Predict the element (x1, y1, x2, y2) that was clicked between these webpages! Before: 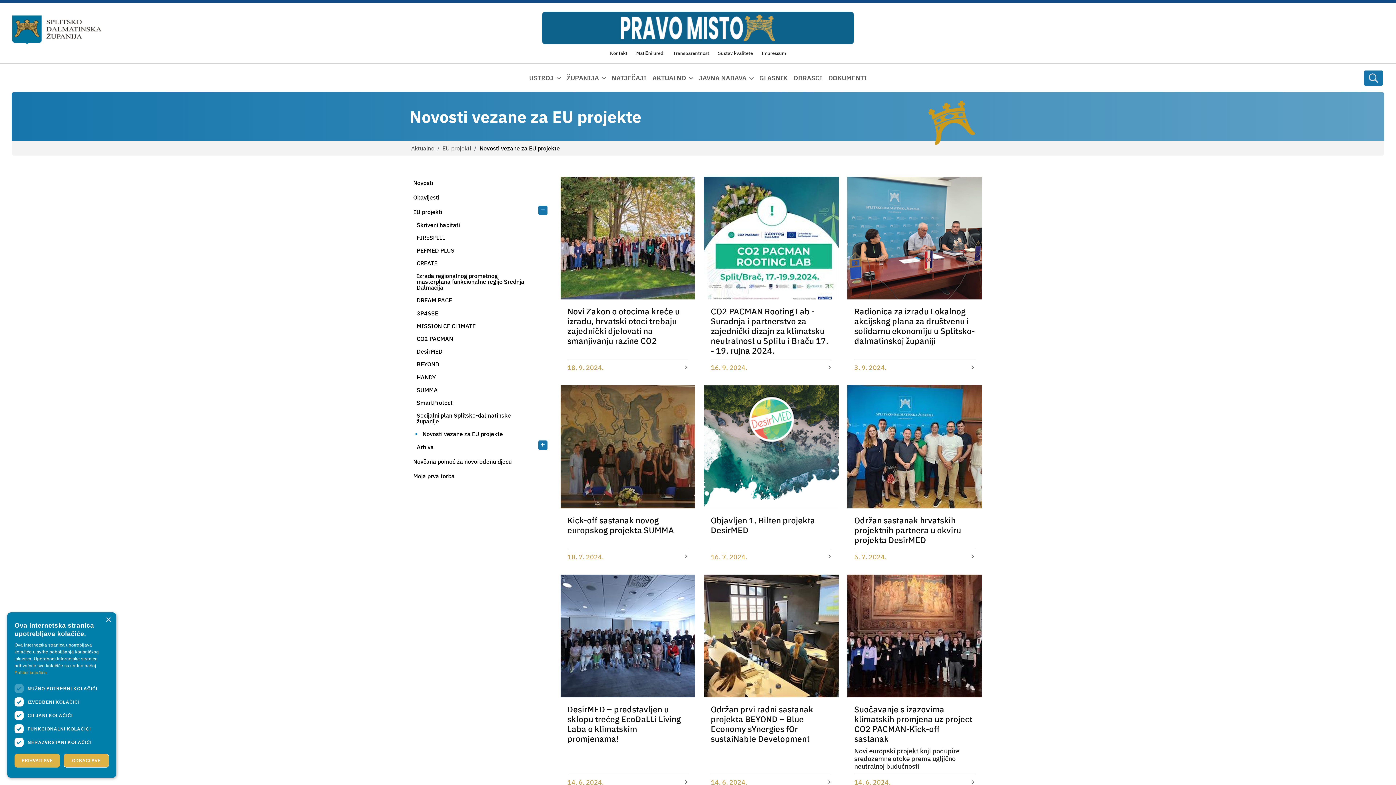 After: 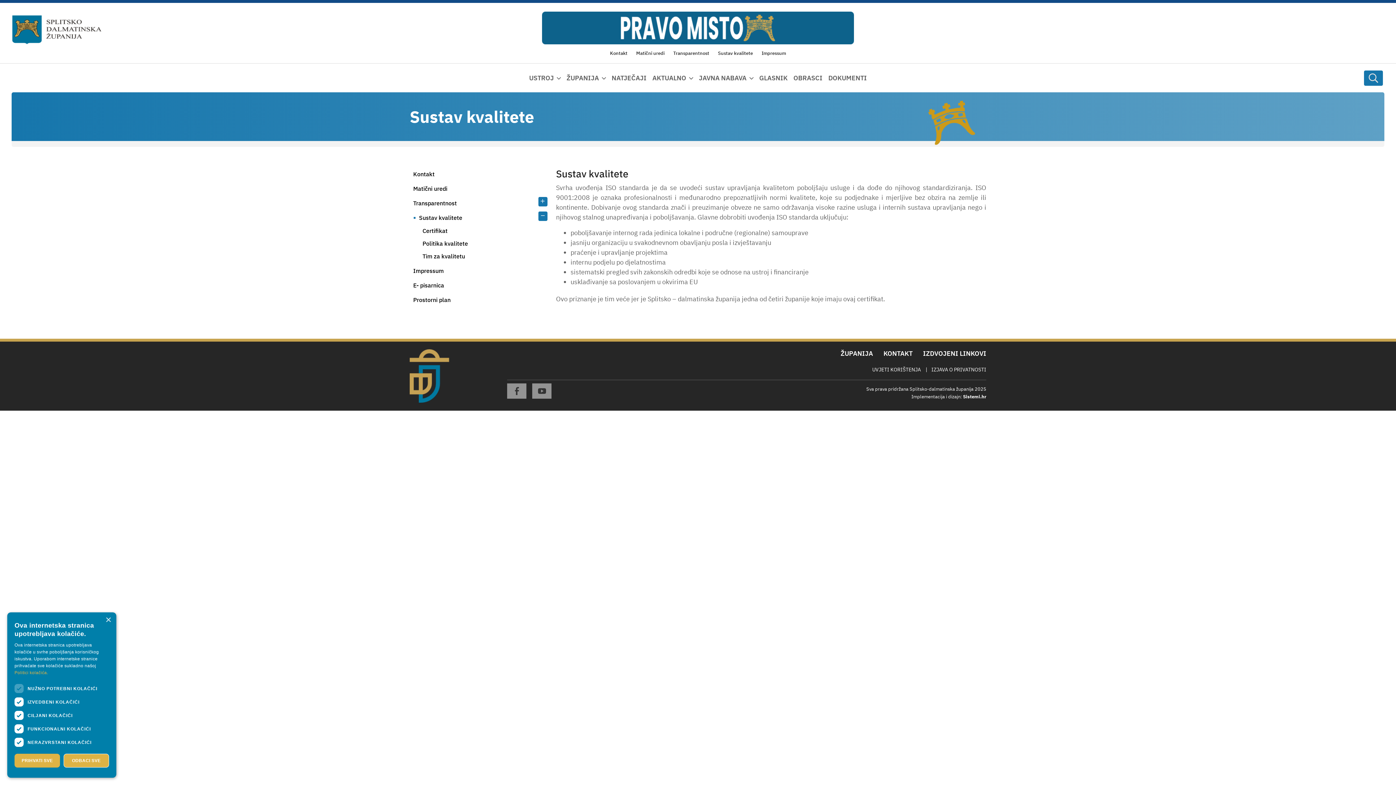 Action: bbox: (718, 50, 753, 56) label: Sustav kvalitete